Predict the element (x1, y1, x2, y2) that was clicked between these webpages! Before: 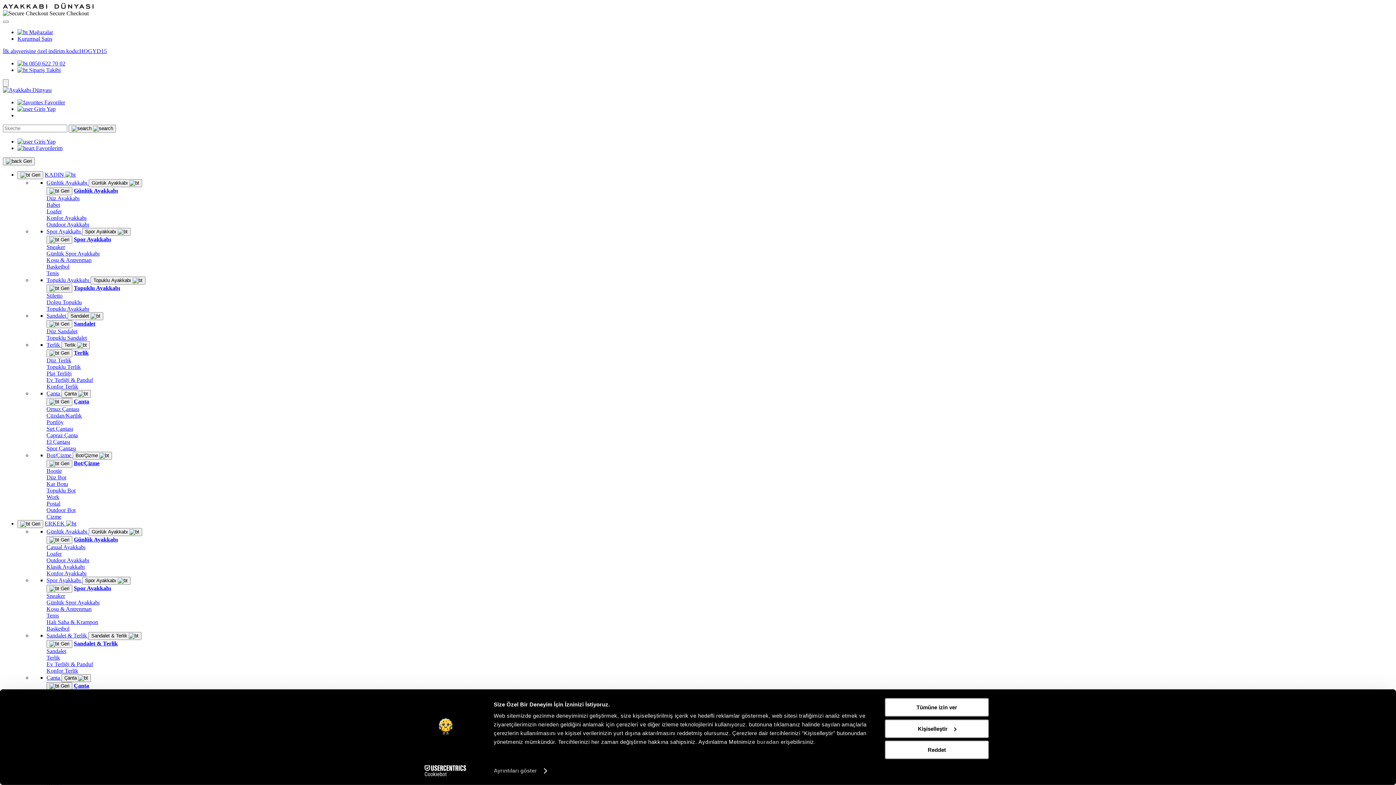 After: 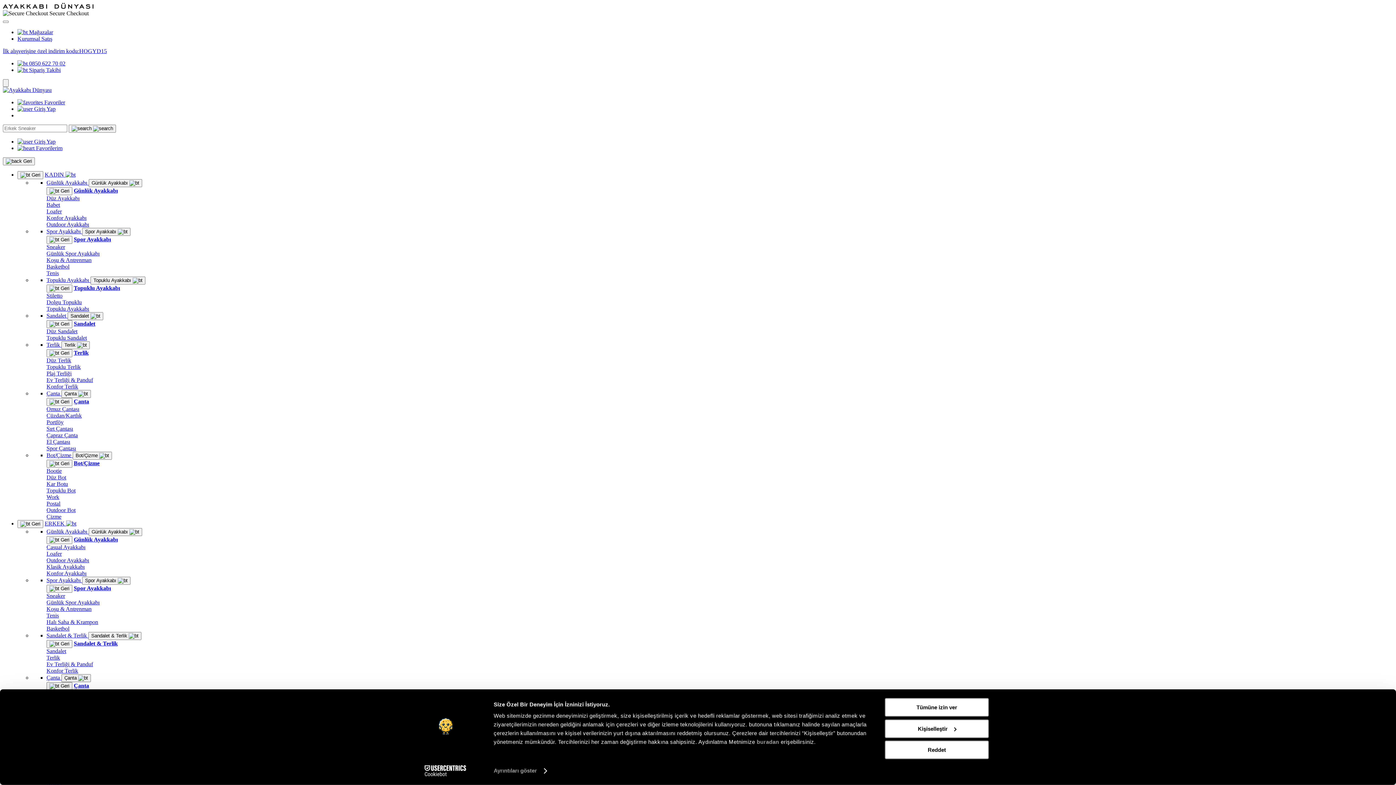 Action: bbox: (46, 334, 86, 341) label: Topuklu Sandalet